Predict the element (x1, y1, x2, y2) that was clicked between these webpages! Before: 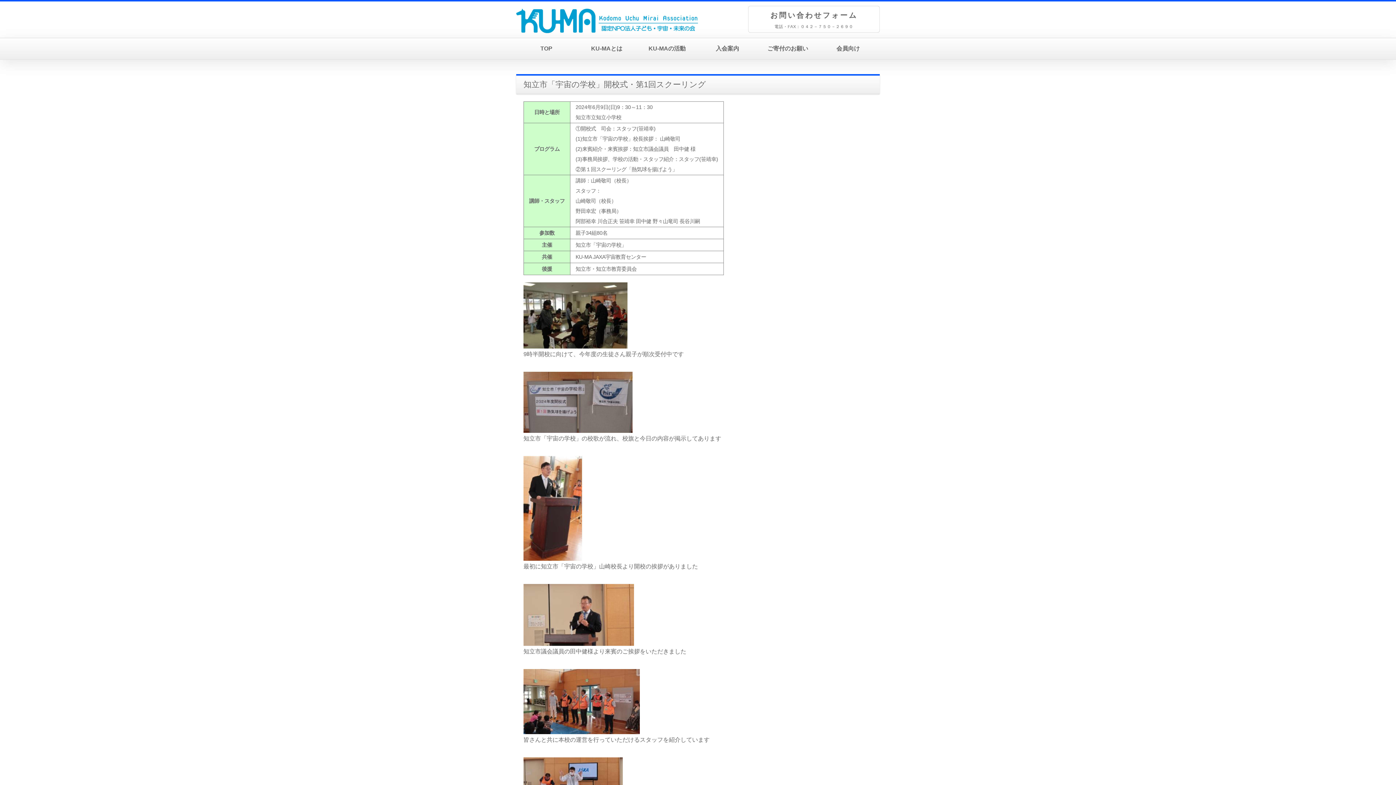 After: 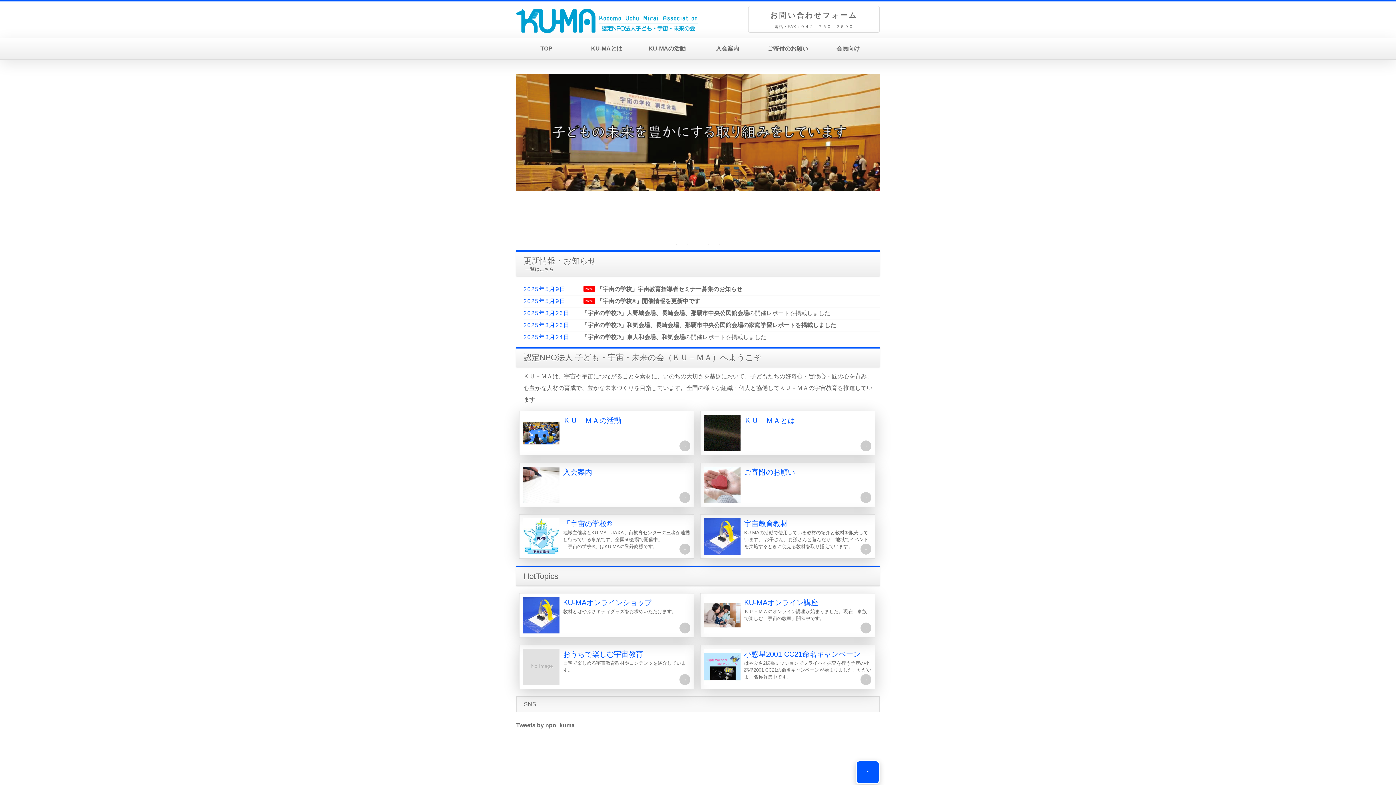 Action: bbox: (516, 17, 698, 23)